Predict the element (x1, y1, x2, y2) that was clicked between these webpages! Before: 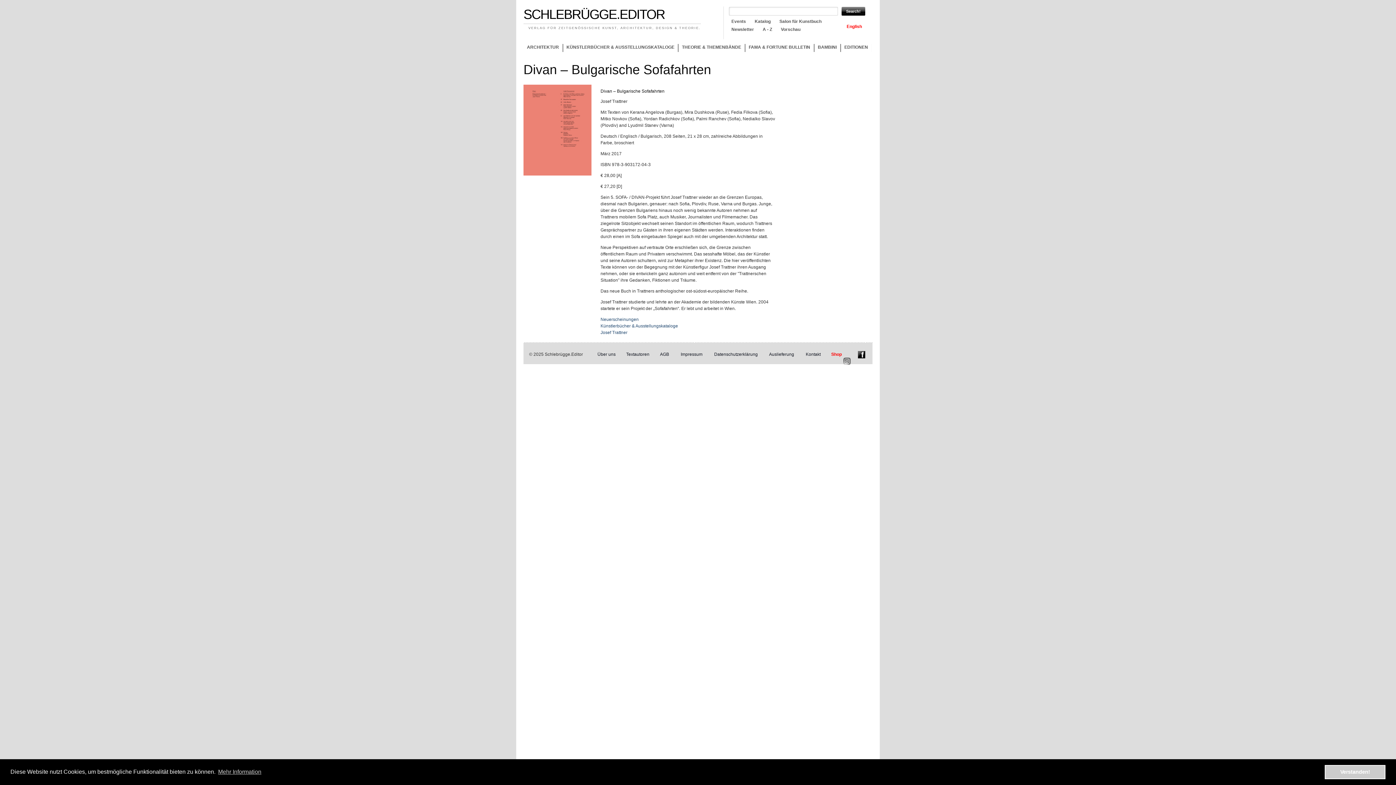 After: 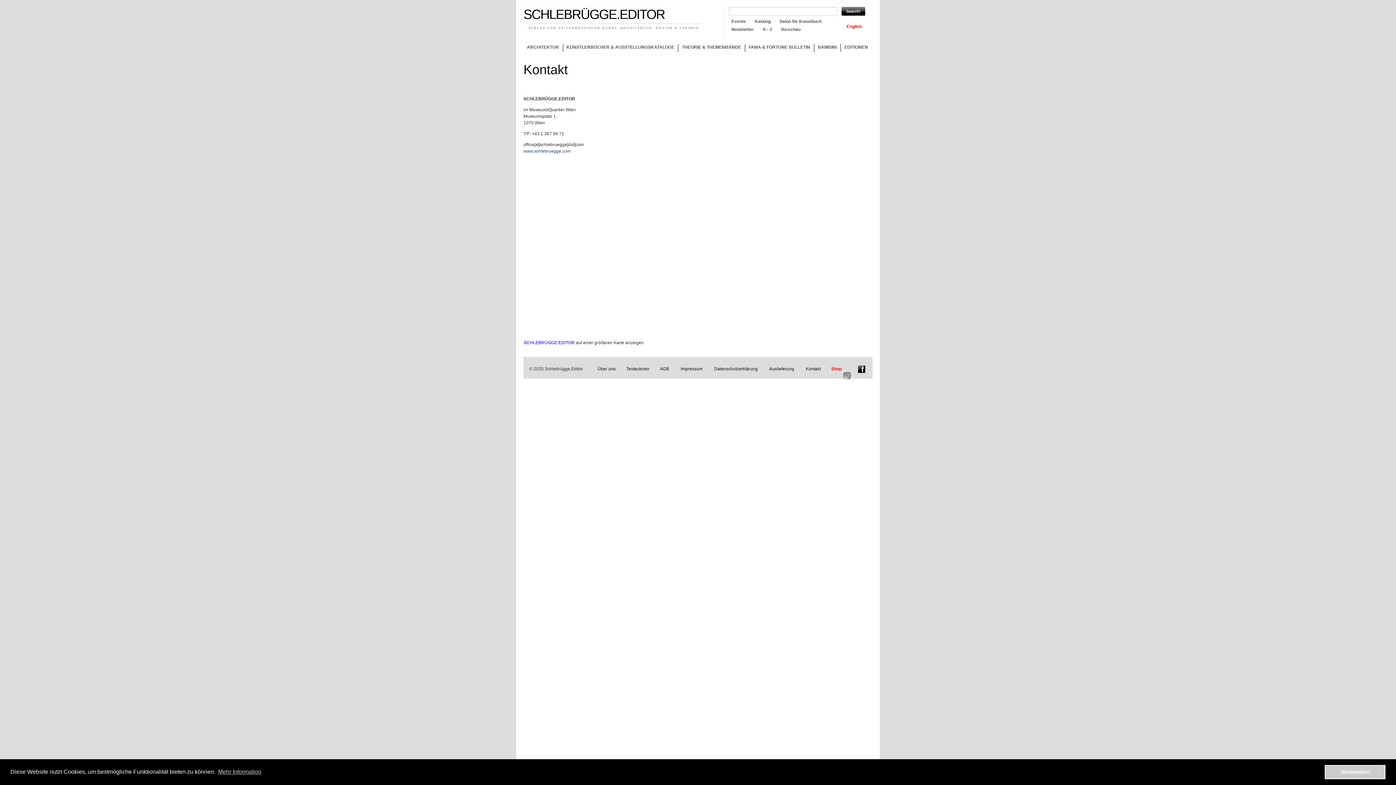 Action: label: Kontakt bbox: (806, 351, 820, 356)